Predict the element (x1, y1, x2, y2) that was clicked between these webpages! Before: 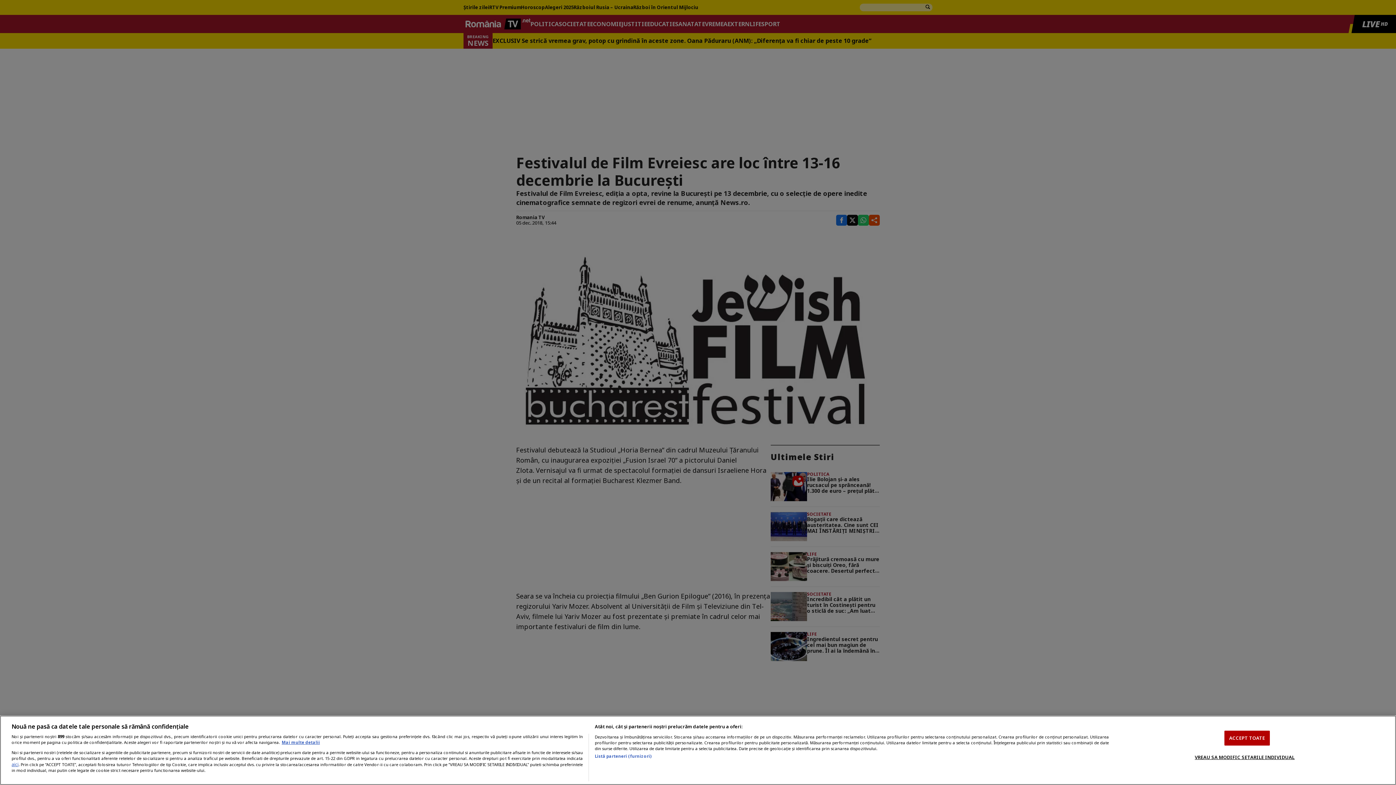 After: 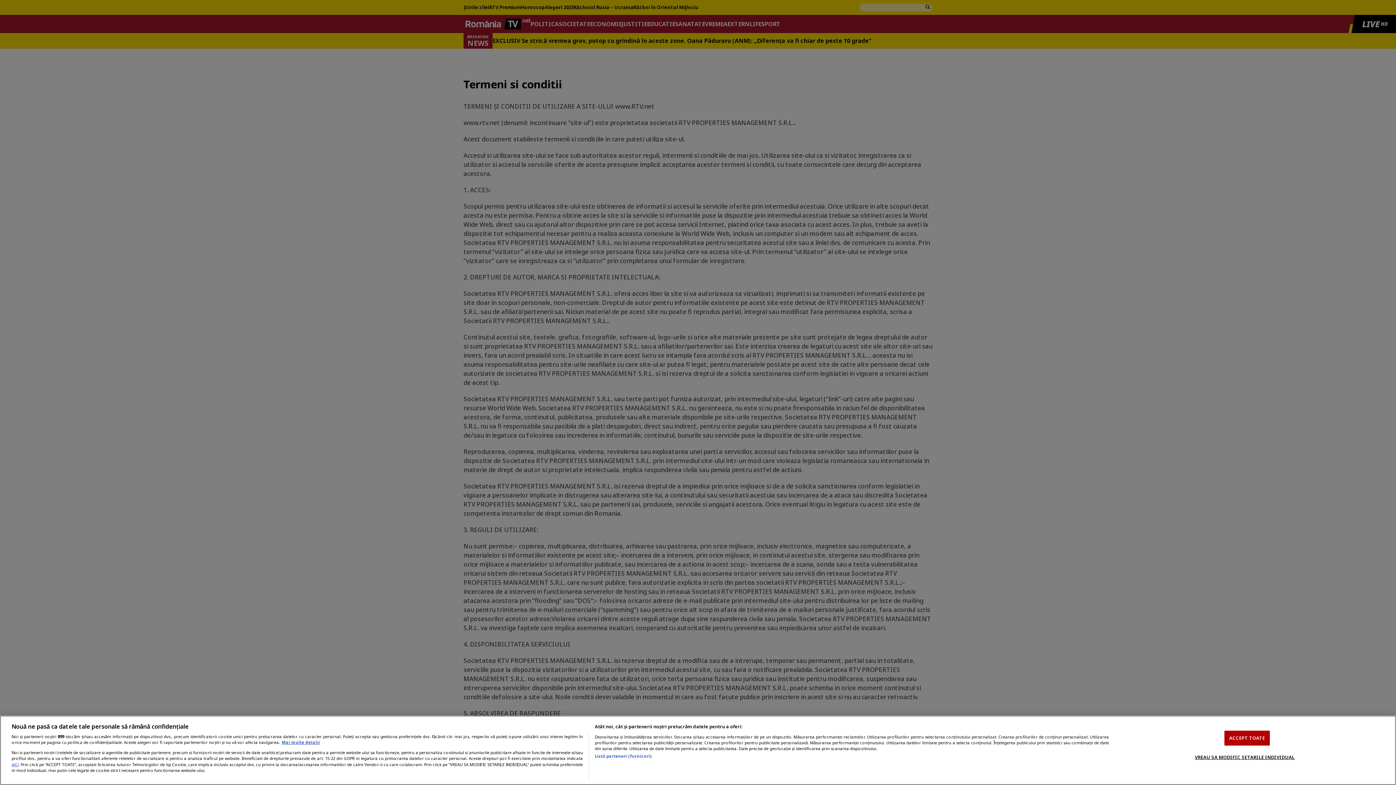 Action: label: aici bbox: (11, 761, 18, 767)